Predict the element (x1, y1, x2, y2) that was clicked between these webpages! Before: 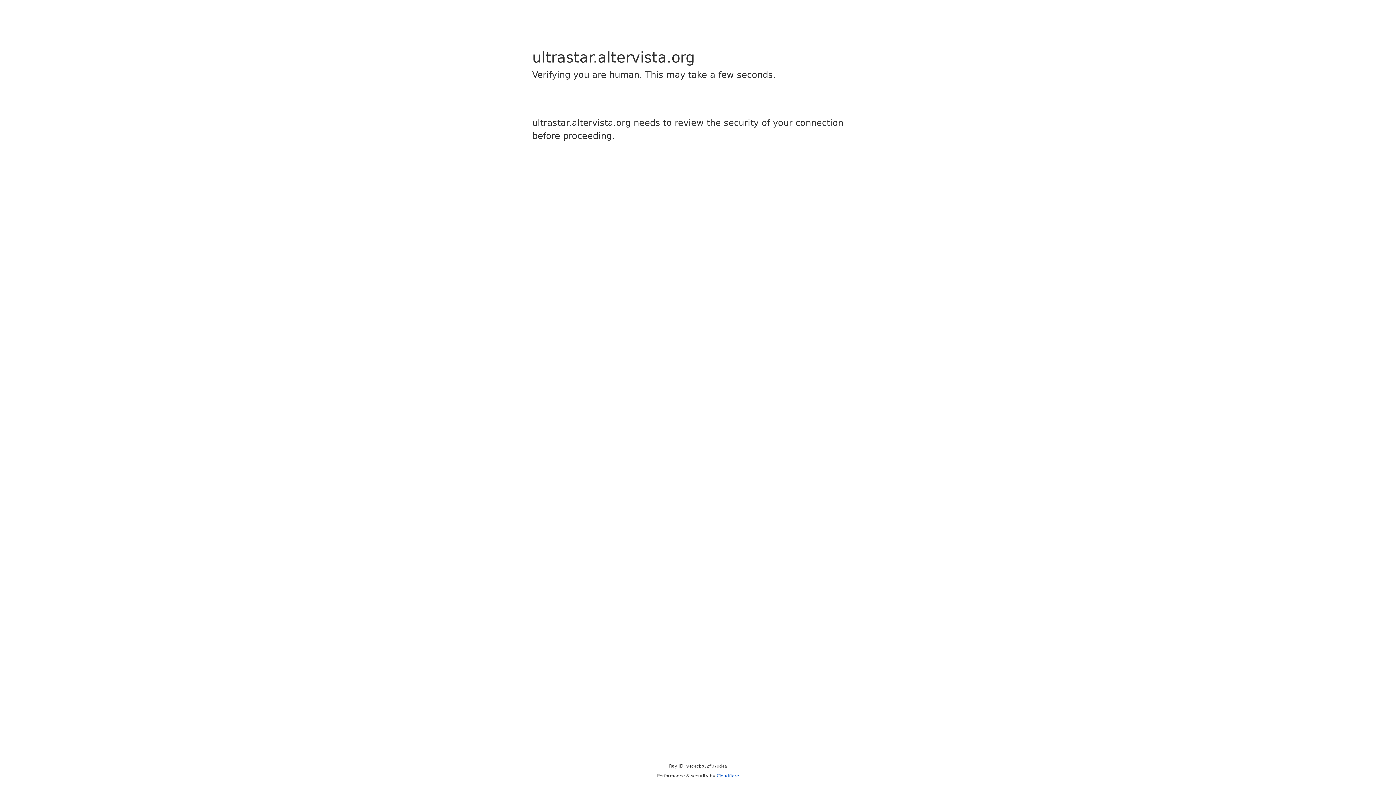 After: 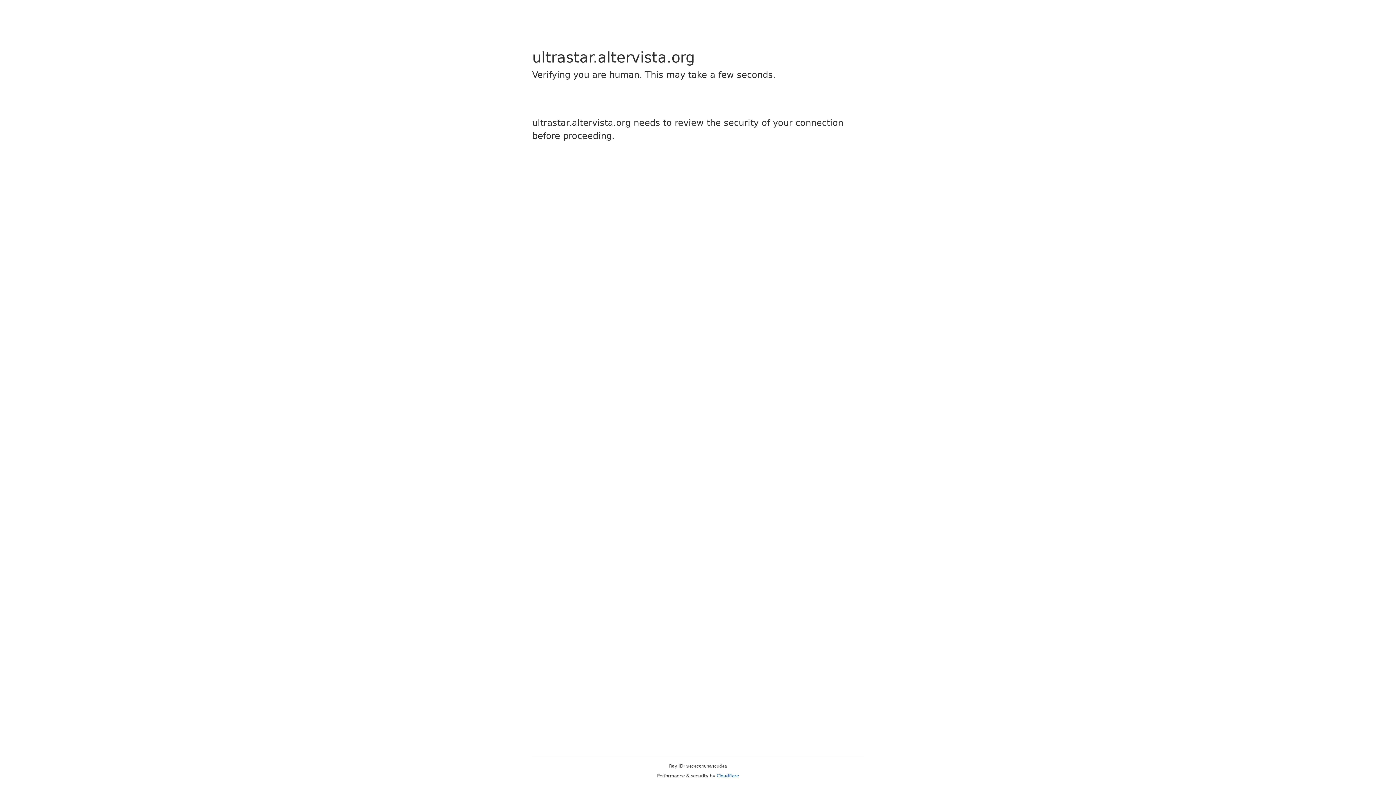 Action: bbox: (716, 773, 739, 778) label: Cloudflare